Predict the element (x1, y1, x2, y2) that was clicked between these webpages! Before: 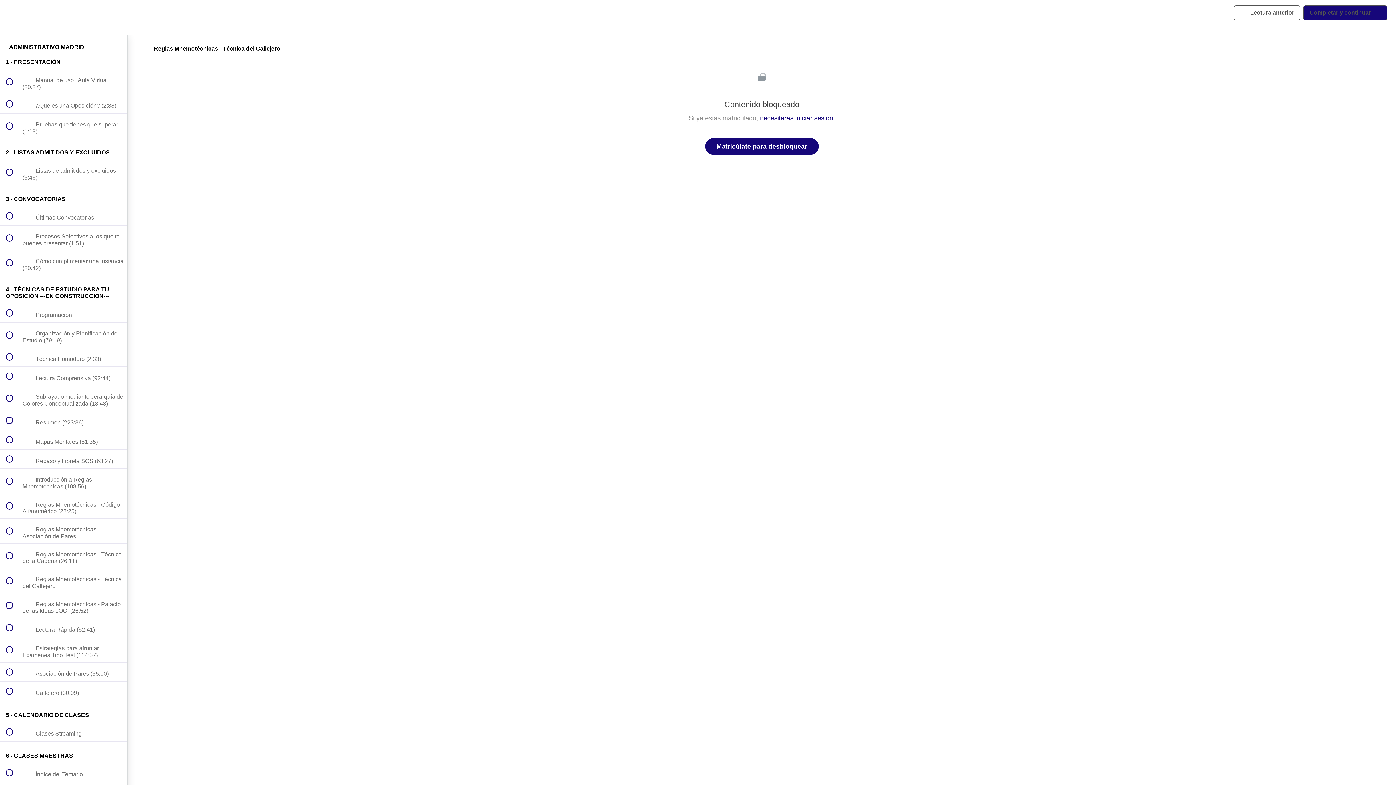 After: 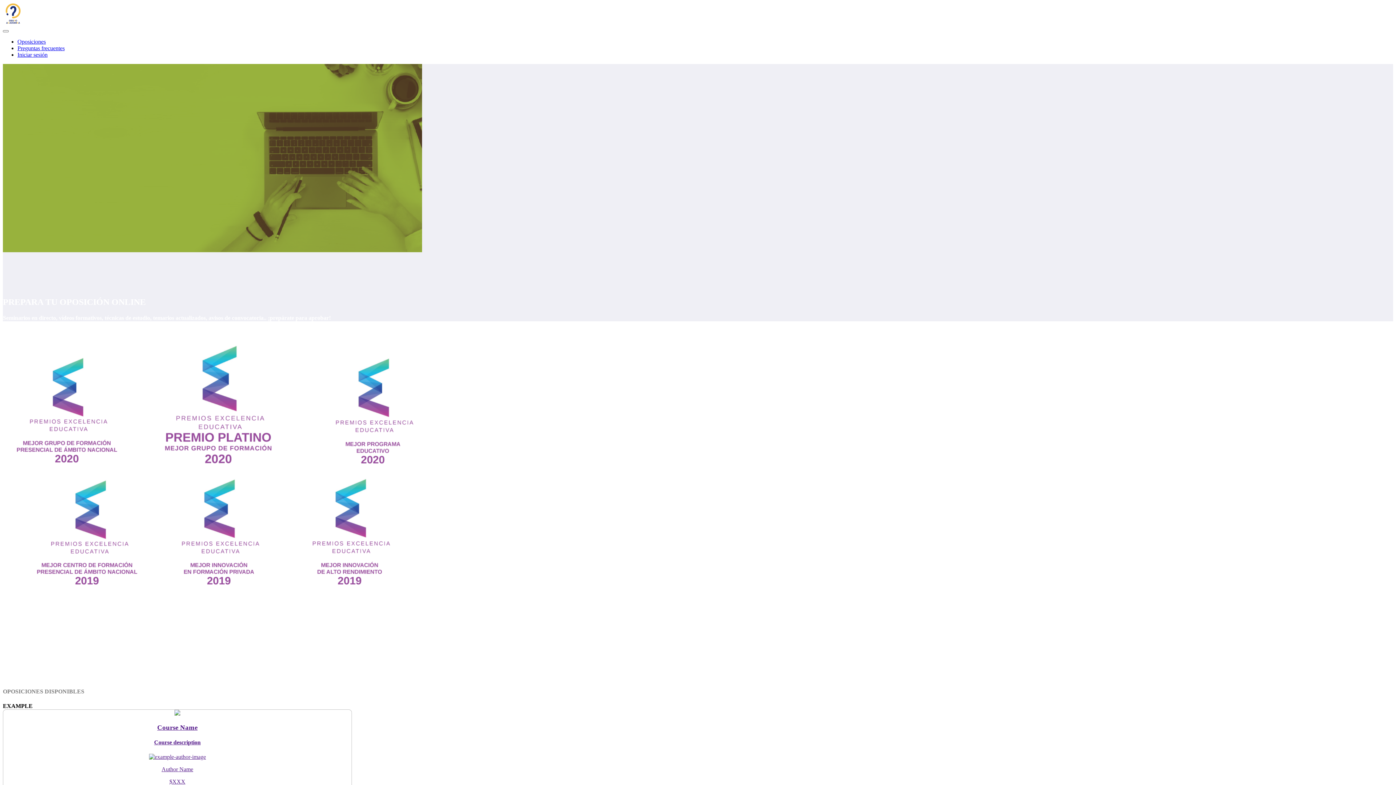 Action: bbox: (0, 0, 26, 34) label: Back to course curriculum